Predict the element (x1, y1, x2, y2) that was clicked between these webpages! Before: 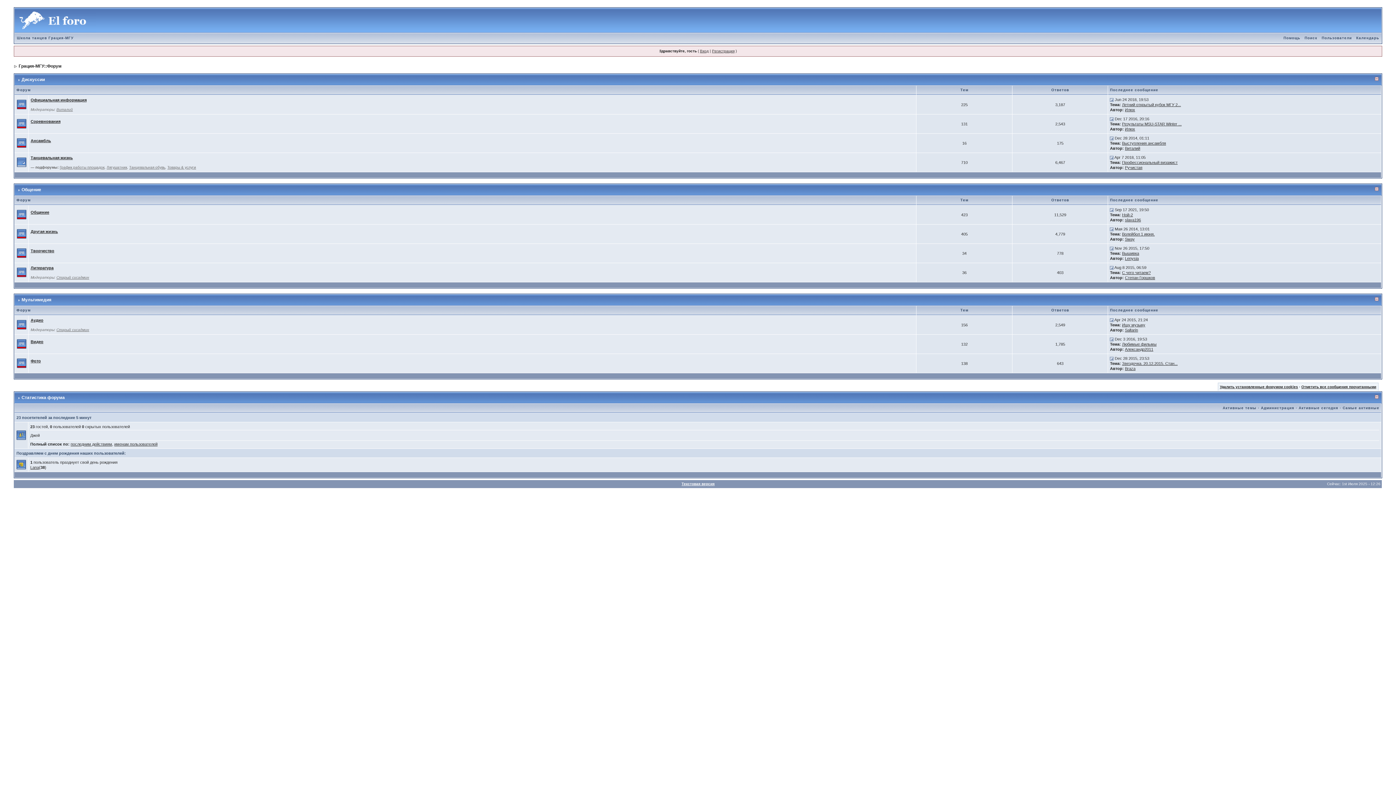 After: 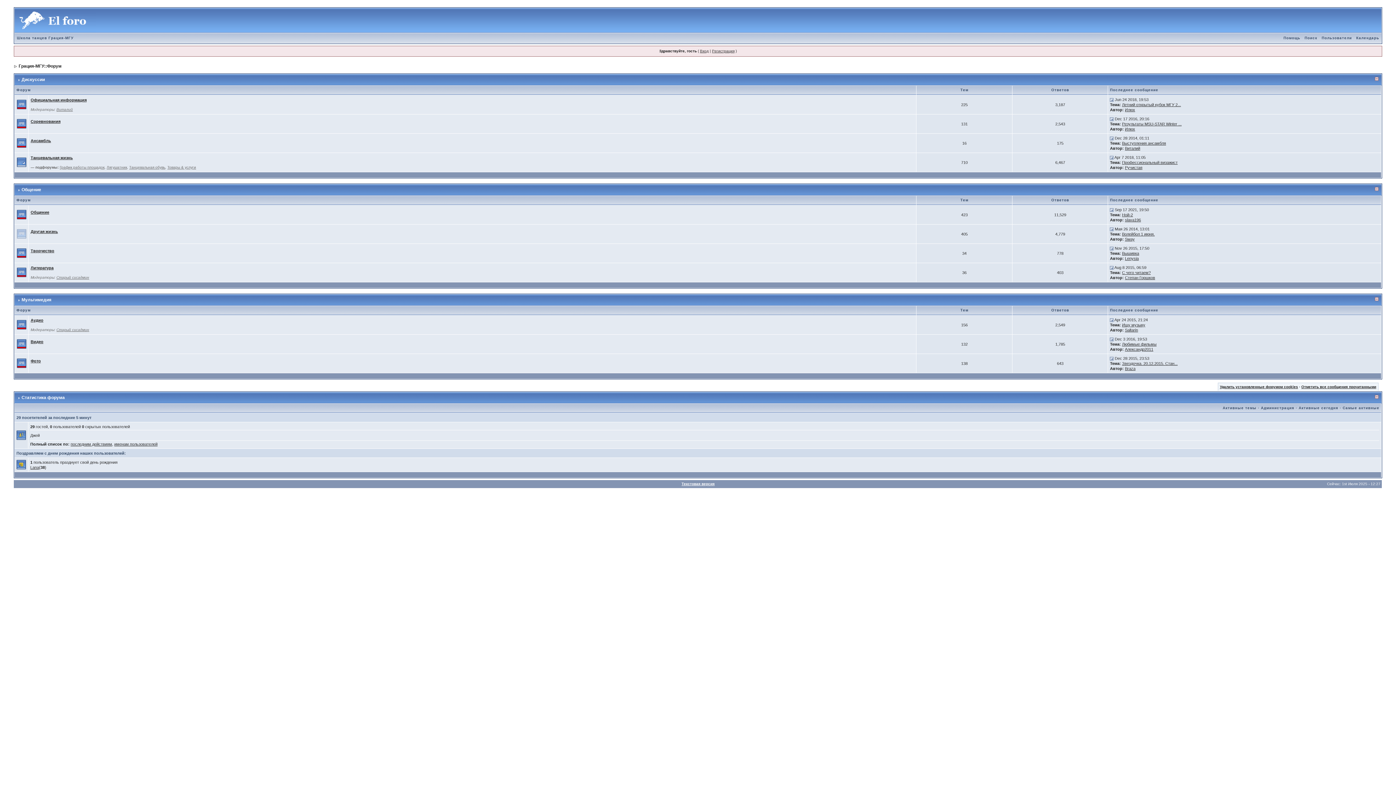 Action: bbox: (16, 231, 26, 235)